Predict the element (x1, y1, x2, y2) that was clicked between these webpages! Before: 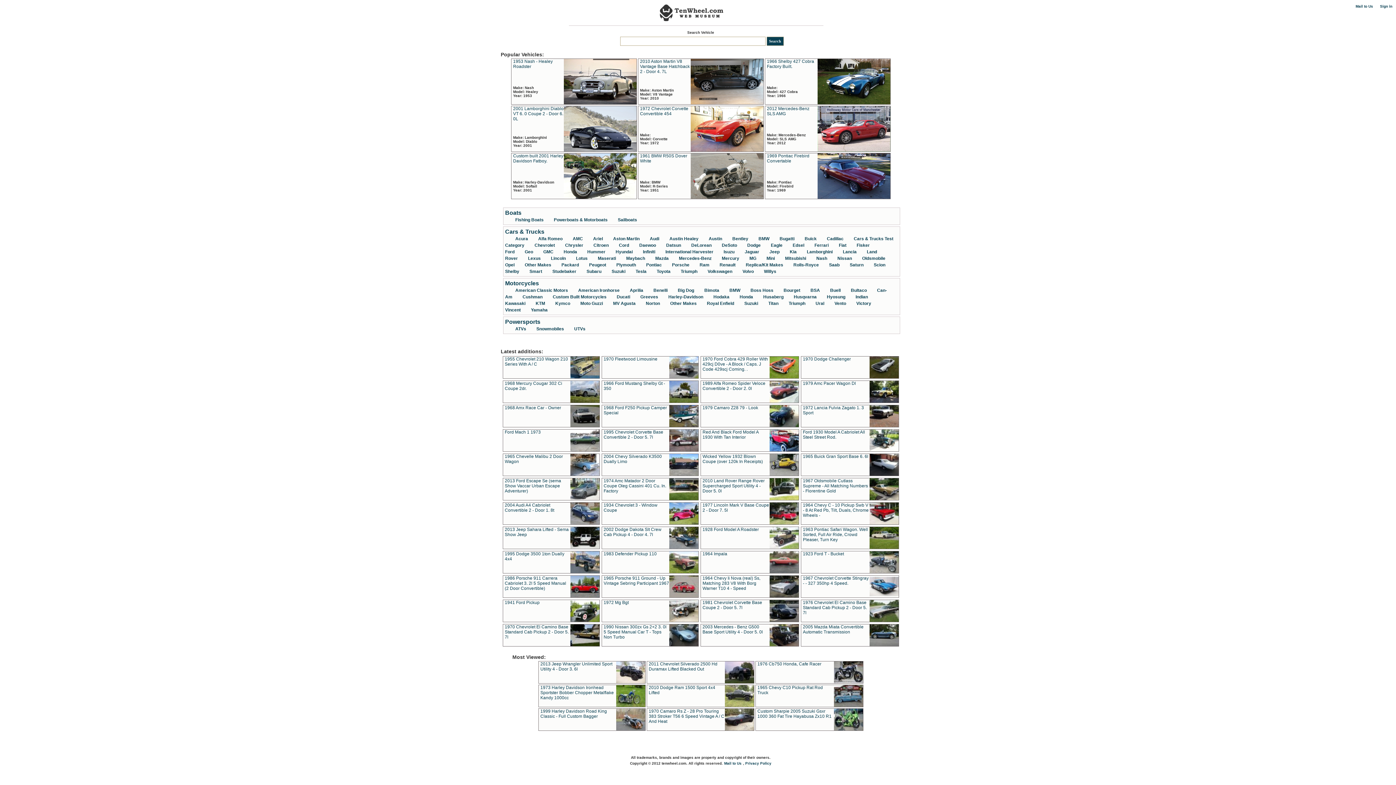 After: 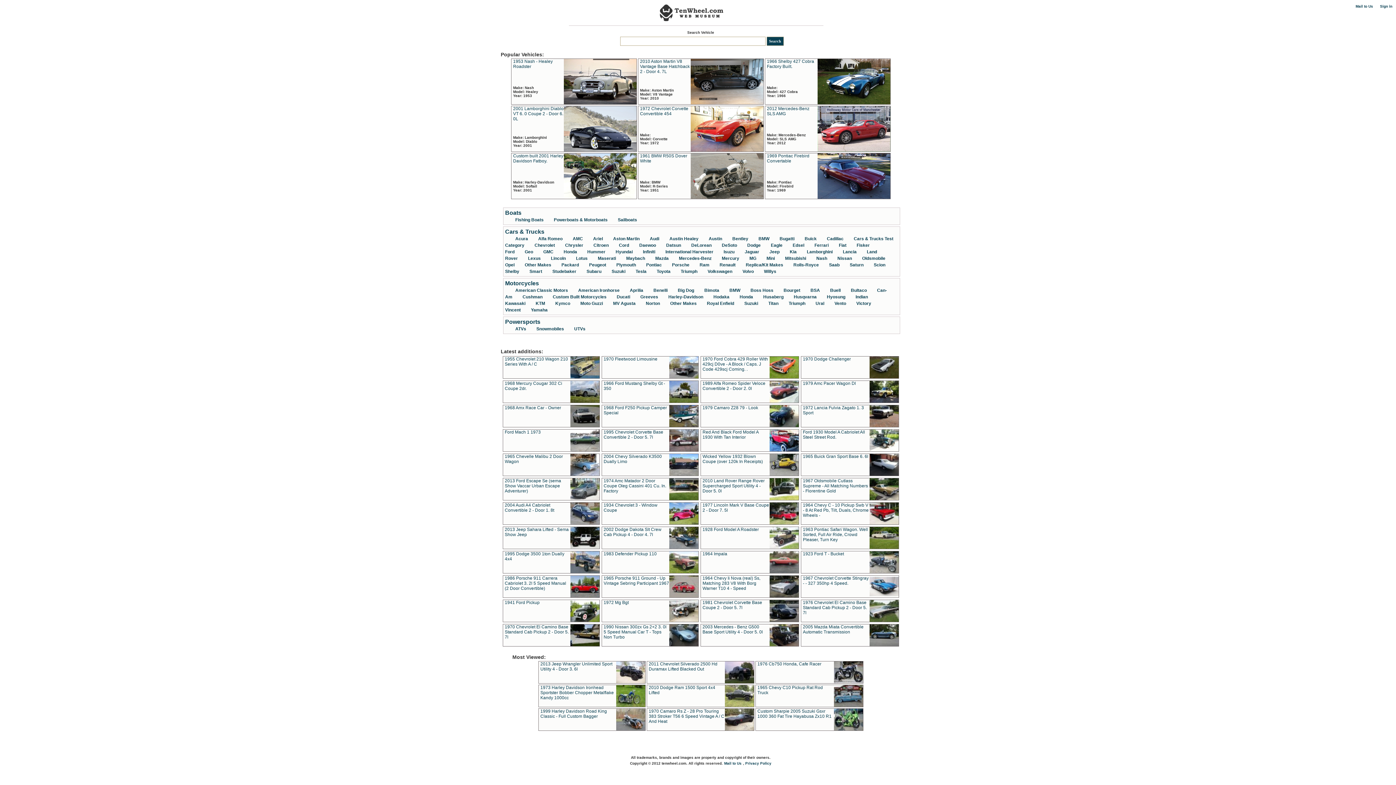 Action: label: Boats bbox: (505, 209, 521, 216)